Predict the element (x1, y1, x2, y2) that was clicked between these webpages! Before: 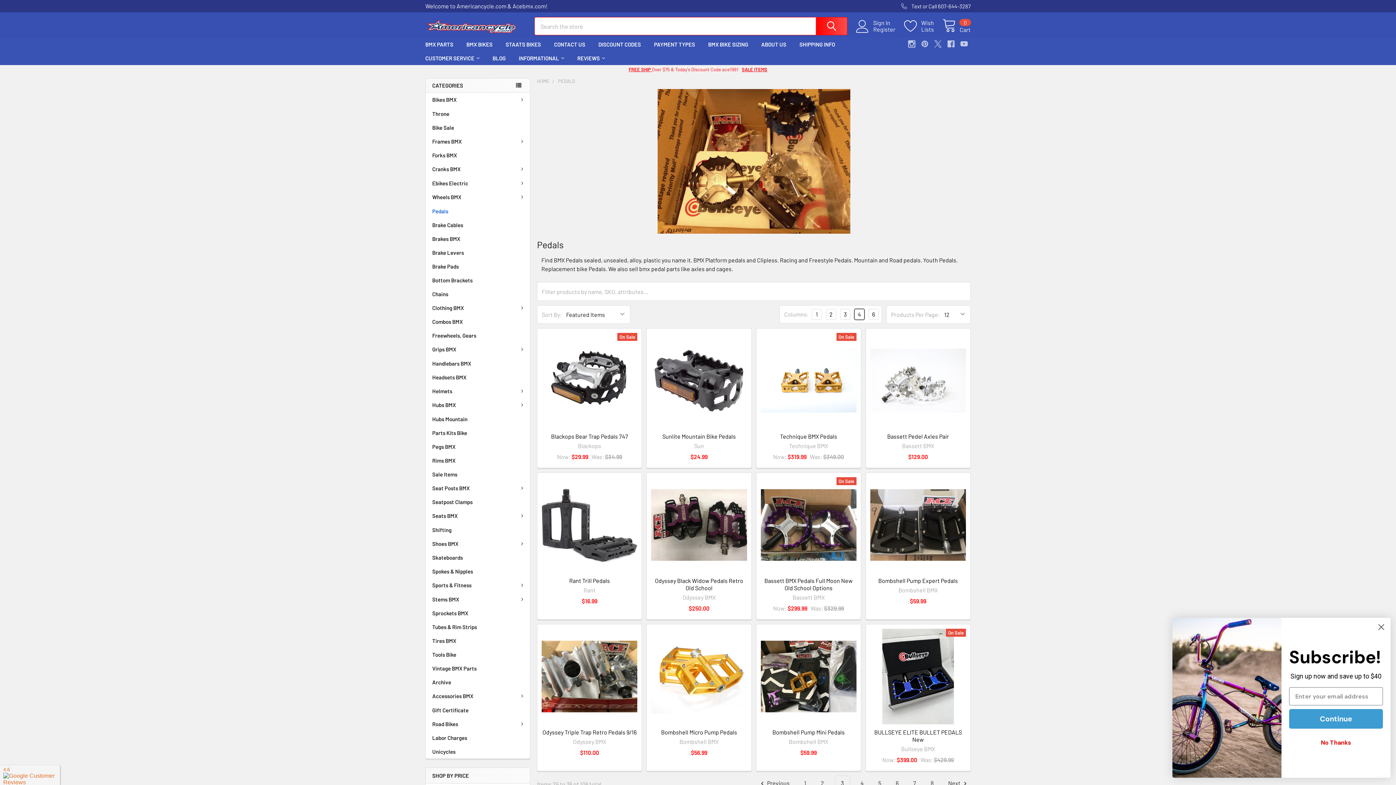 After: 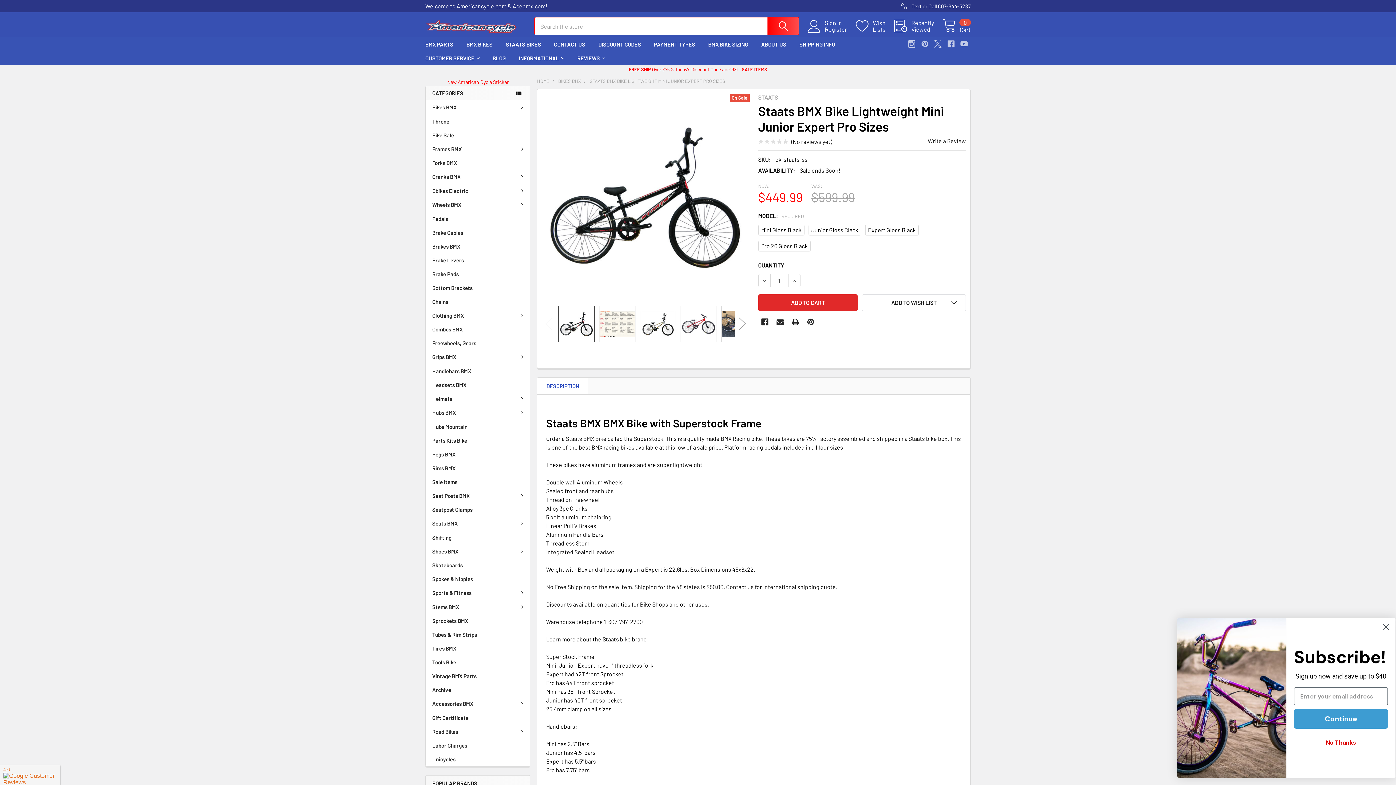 Action: label: STAATS BIKES bbox: (499, 37, 547, 51)